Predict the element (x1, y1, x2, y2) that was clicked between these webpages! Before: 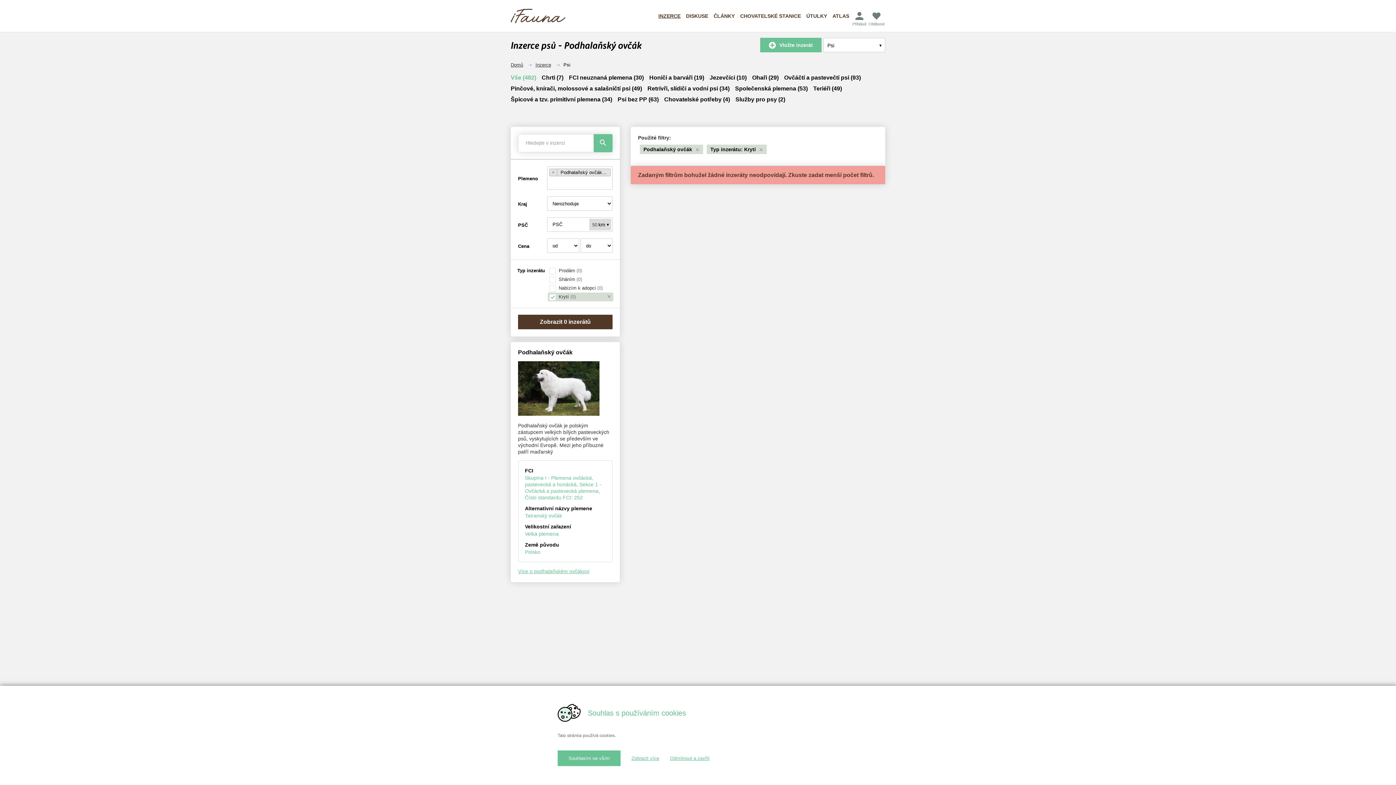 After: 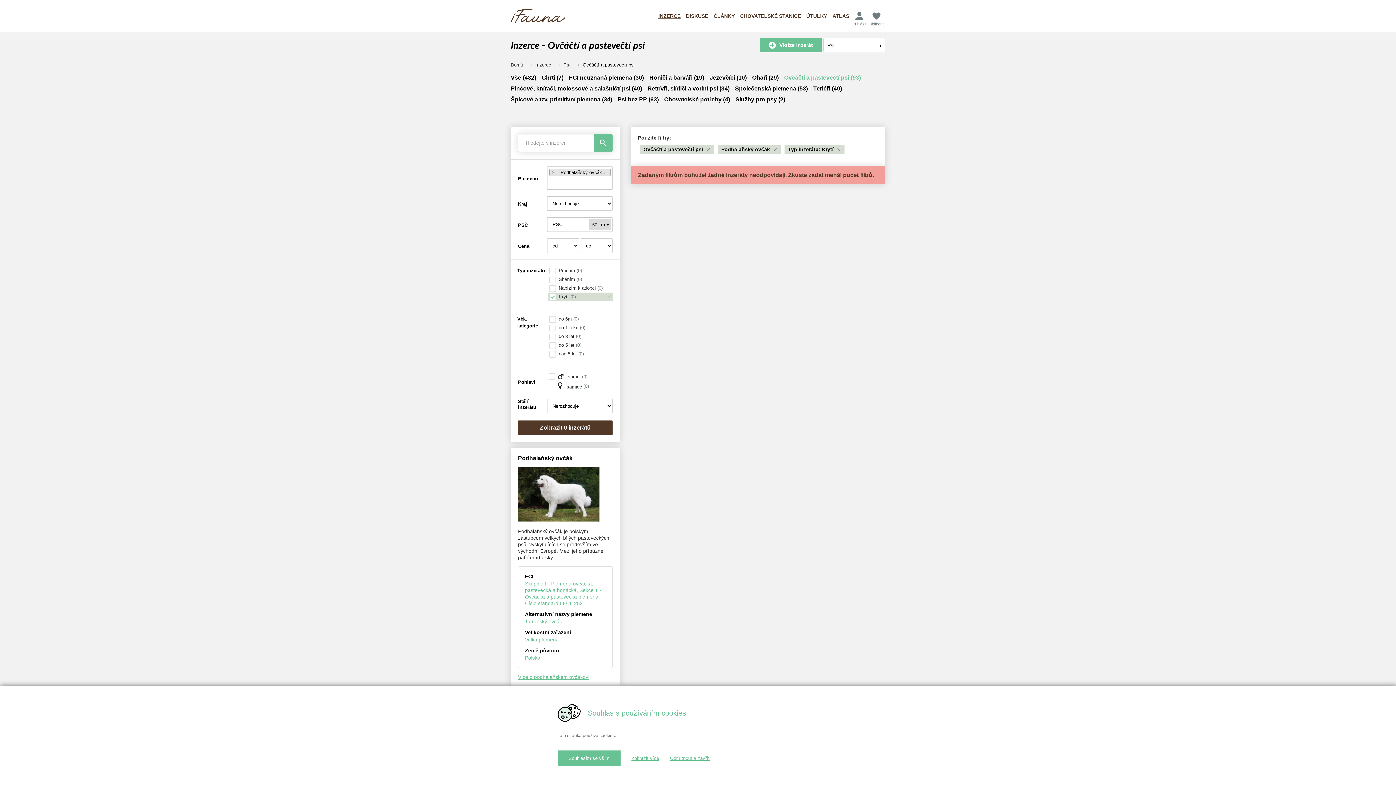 Action: bbox: (784, 72, 861, 83) label: Ovčáčtí a pastevečtí psi (93)